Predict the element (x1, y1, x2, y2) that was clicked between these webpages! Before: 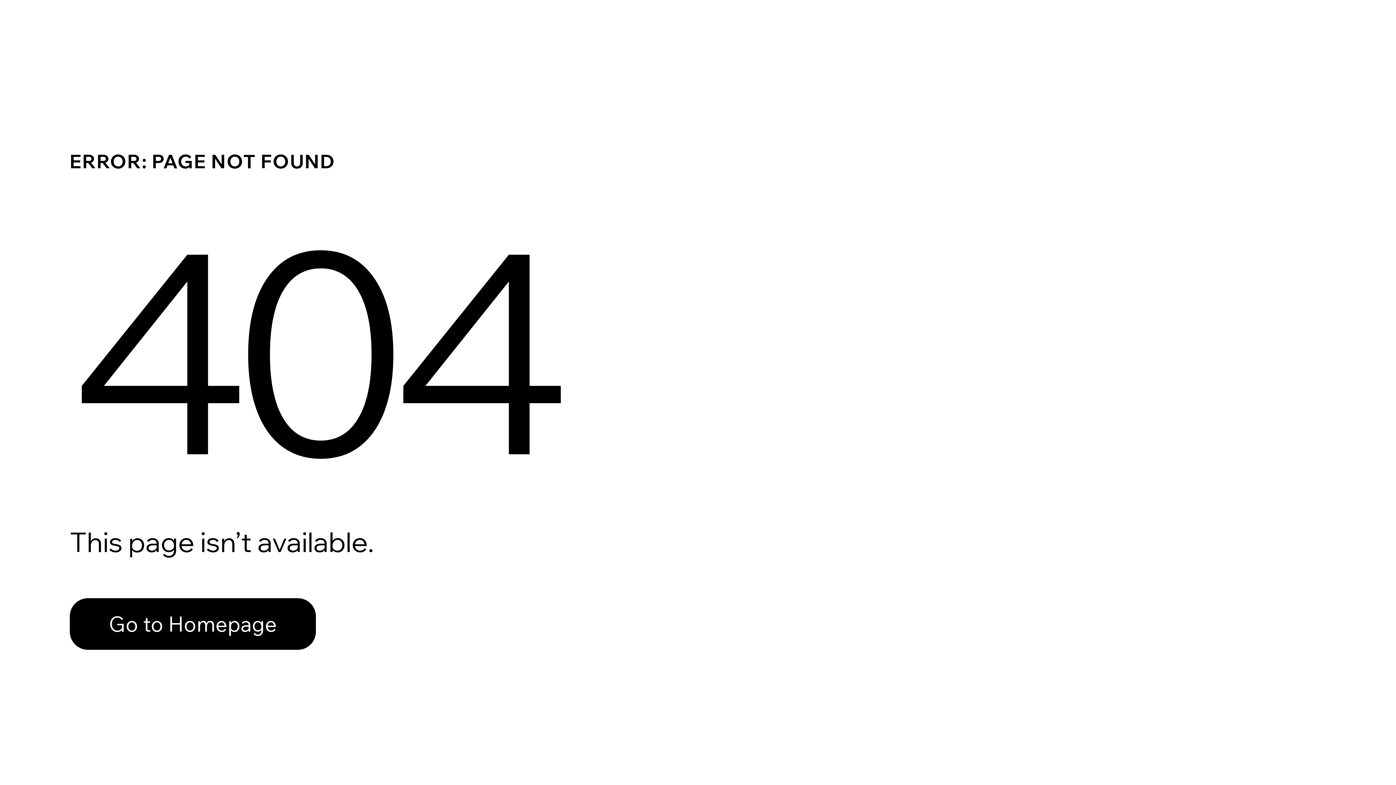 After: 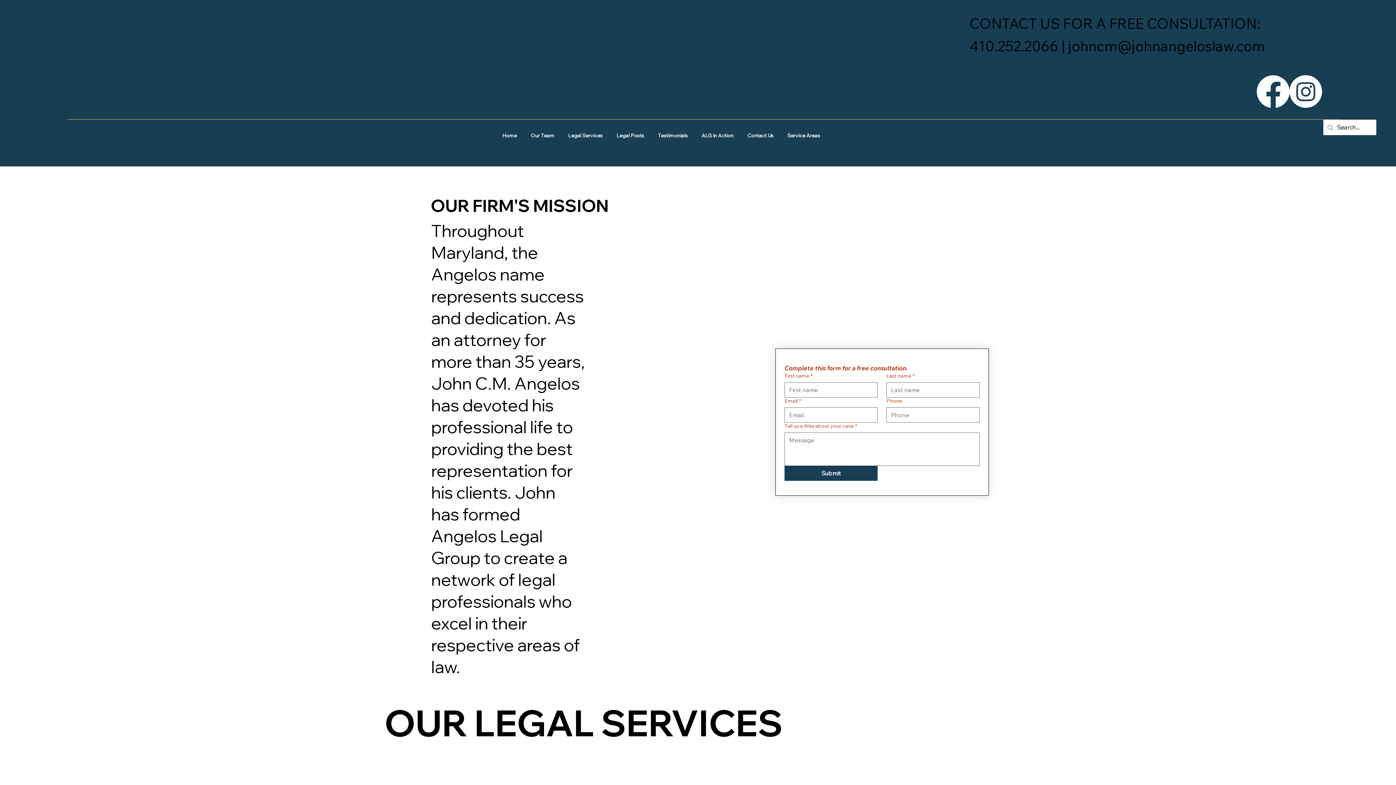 Action: bbox: (69, 582, 768, 659) label: Go to Homepage